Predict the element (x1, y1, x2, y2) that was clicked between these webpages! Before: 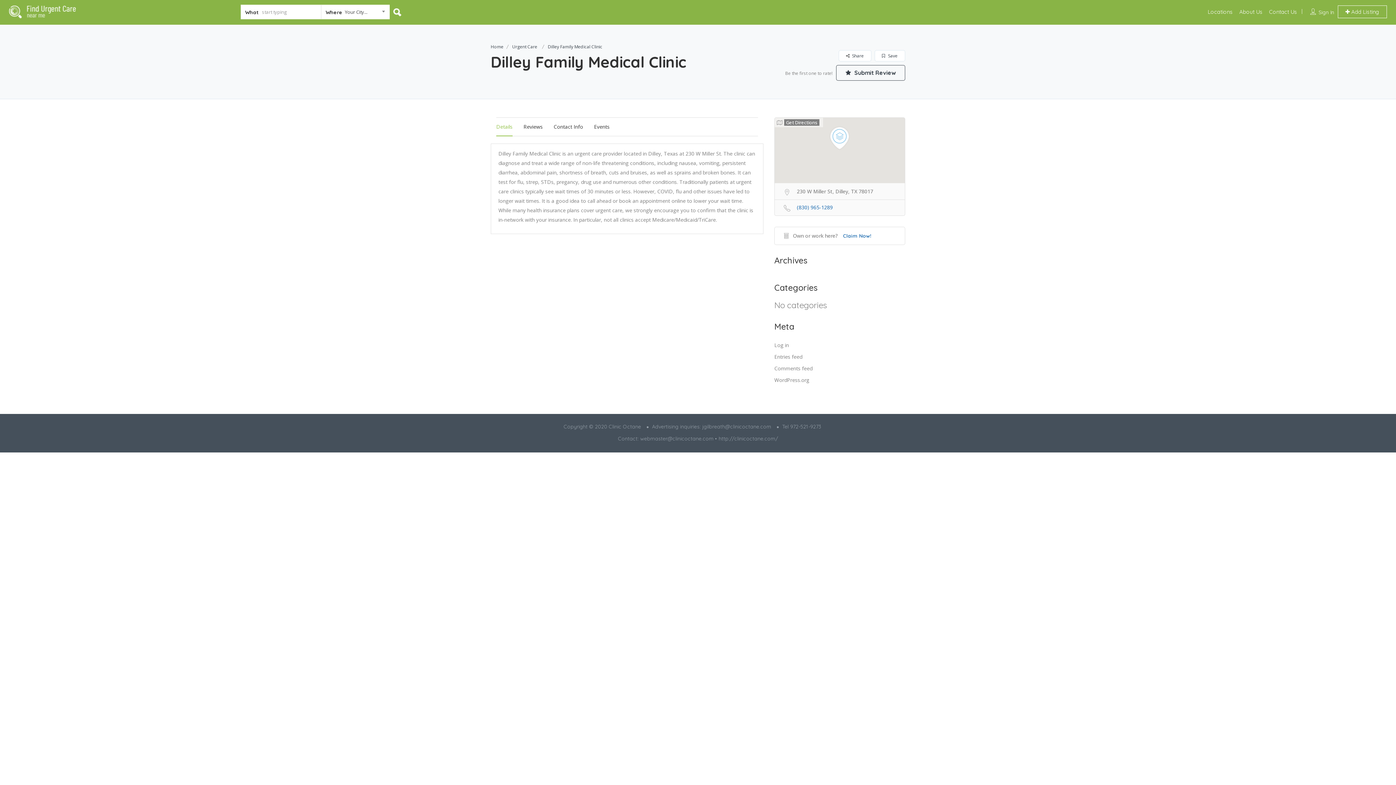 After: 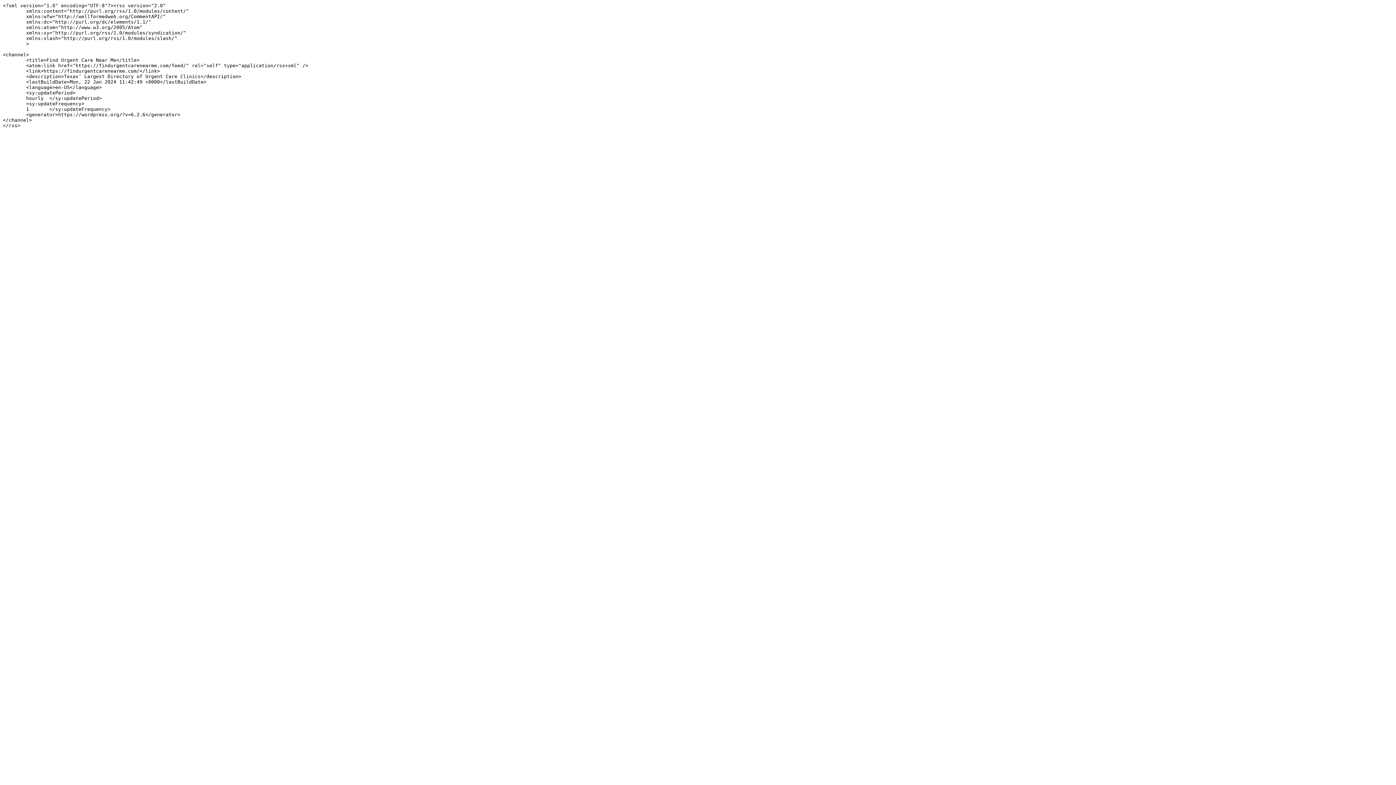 Action: label: Entries feed bbox: (774, 353, 802, 360)